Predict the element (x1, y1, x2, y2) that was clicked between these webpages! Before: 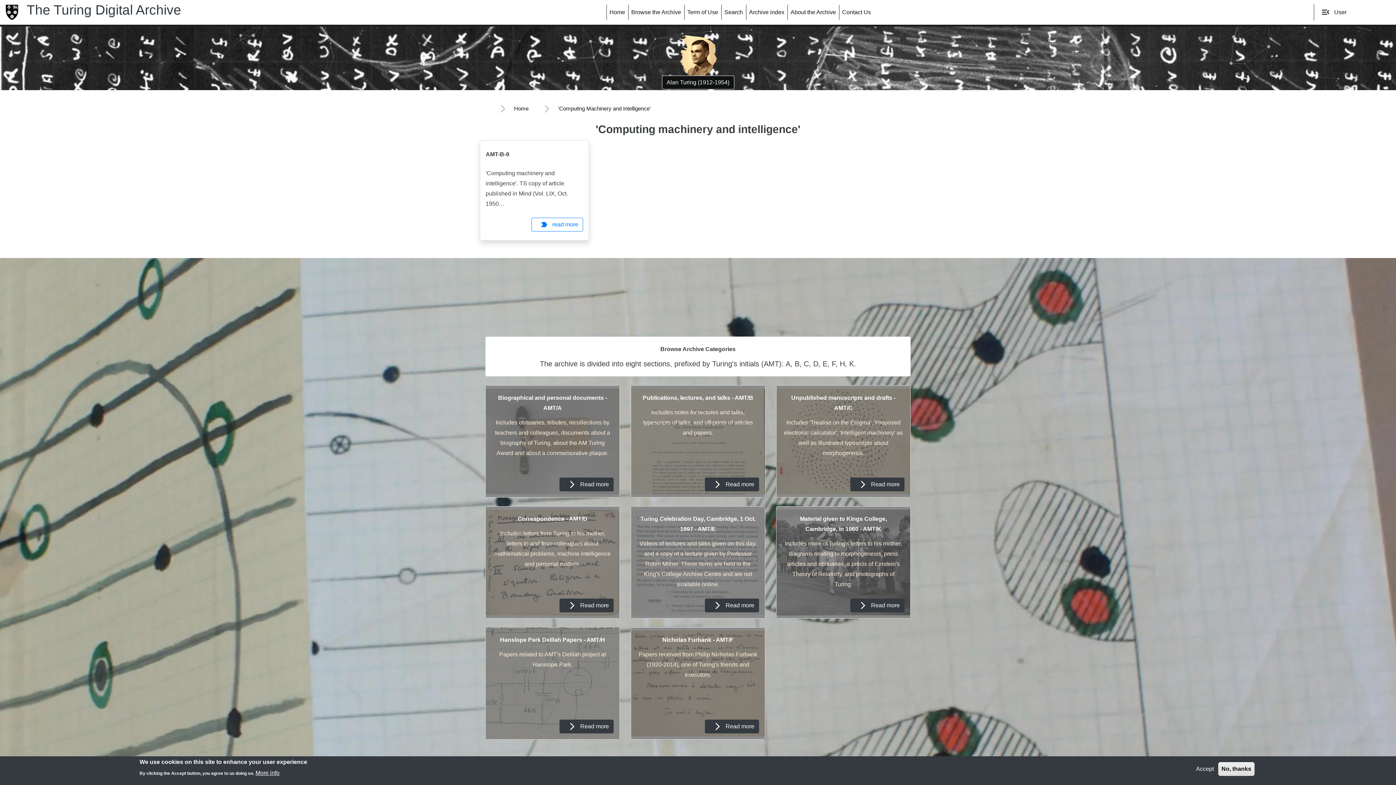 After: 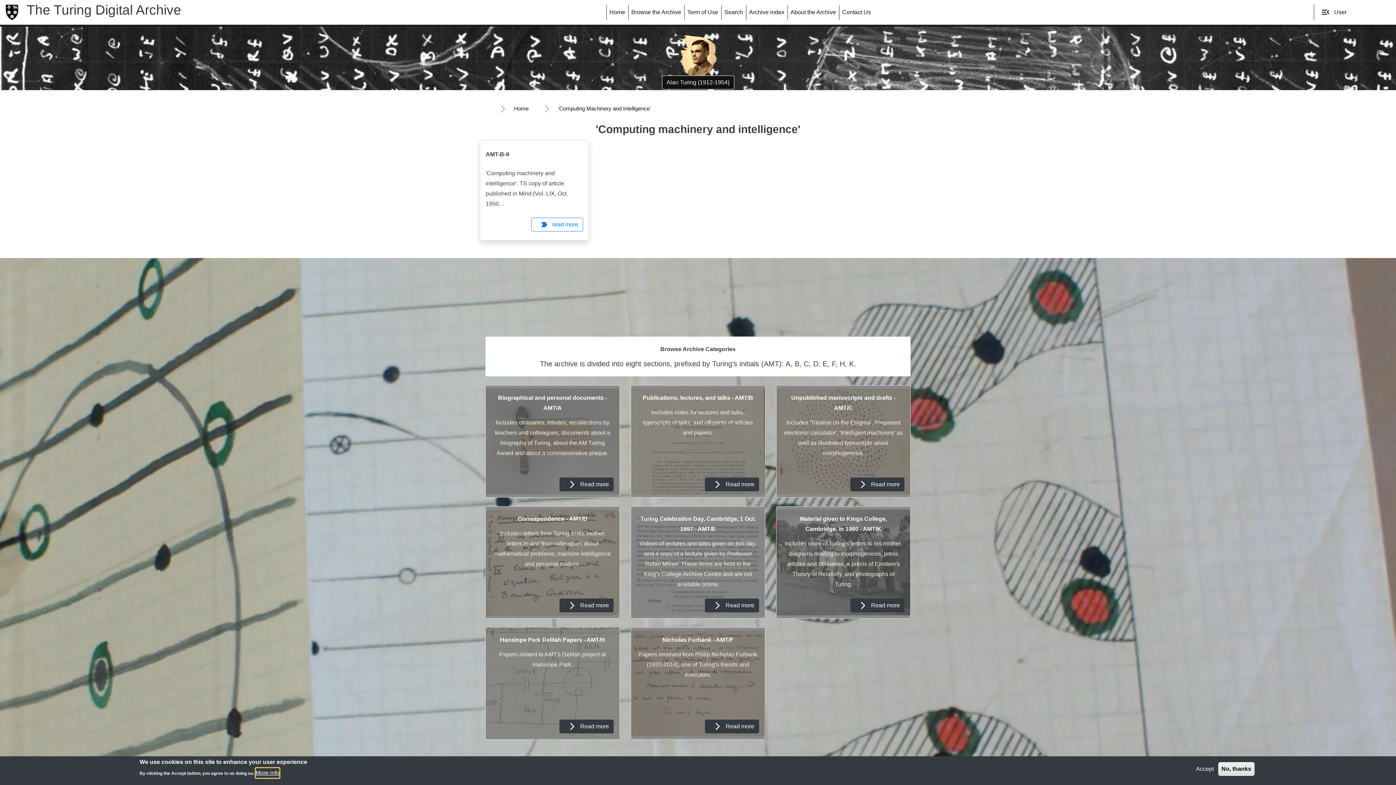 Action: label: More info bbox: (255, 768, 279, 778)